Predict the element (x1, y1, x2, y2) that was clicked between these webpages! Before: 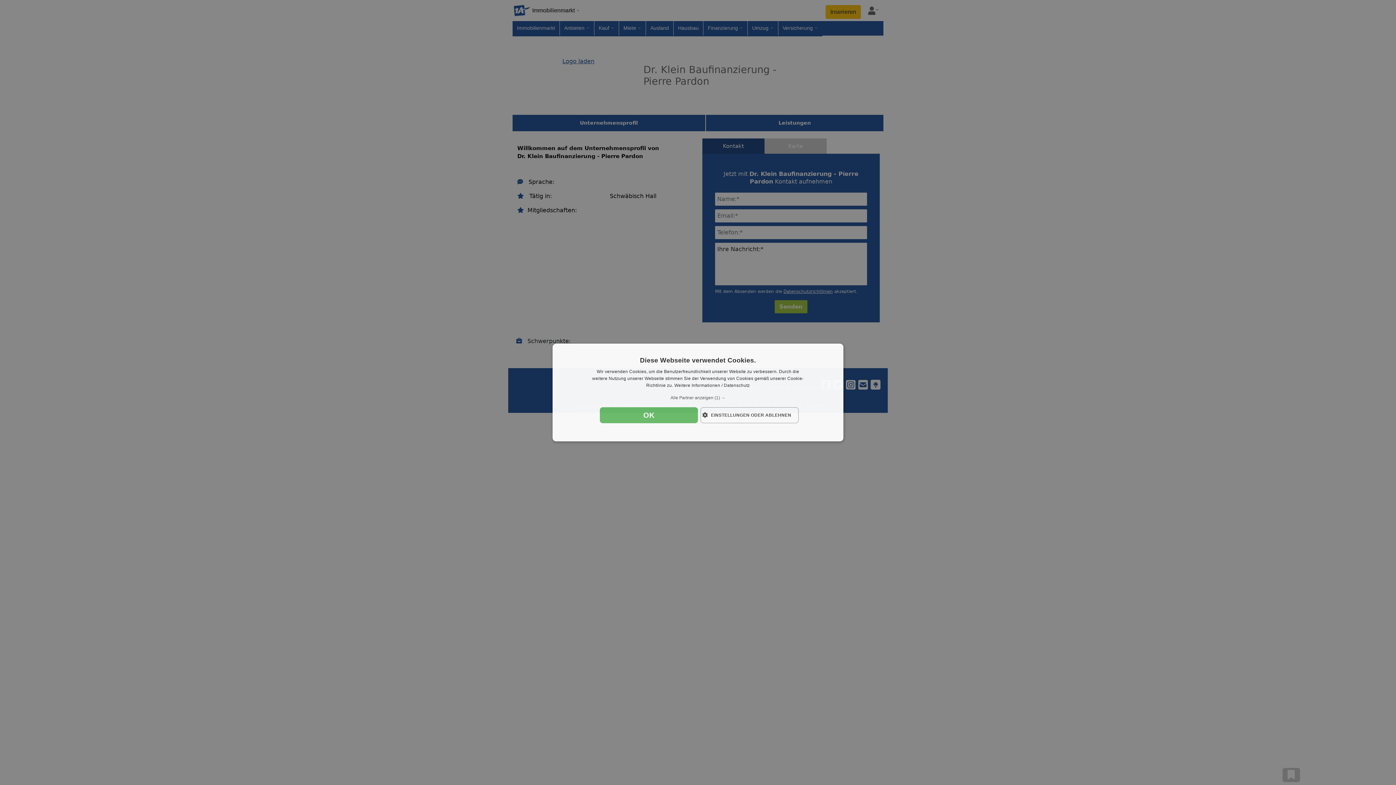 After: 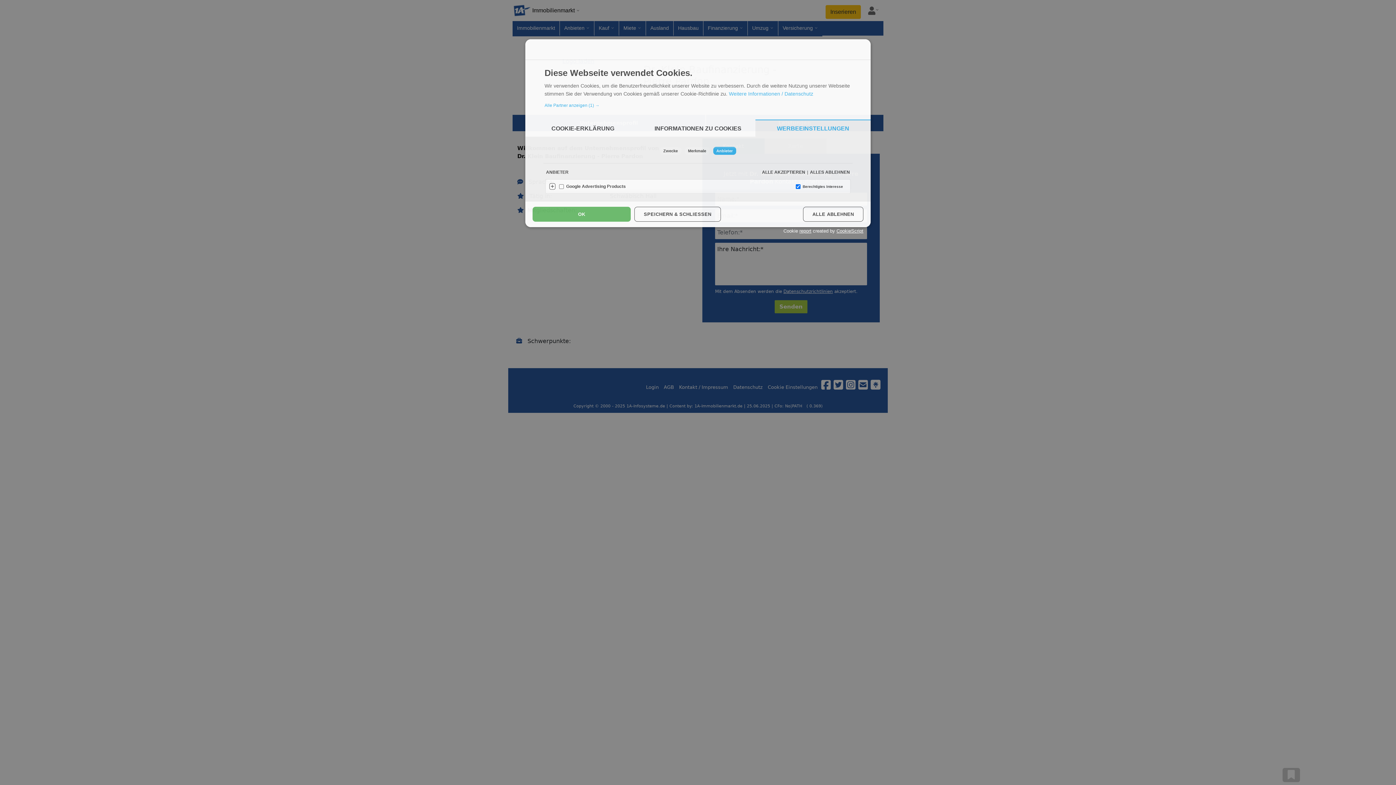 Action: bbox: (560, 394, 836, 401) label: Alle Partner anzeigen (1) →